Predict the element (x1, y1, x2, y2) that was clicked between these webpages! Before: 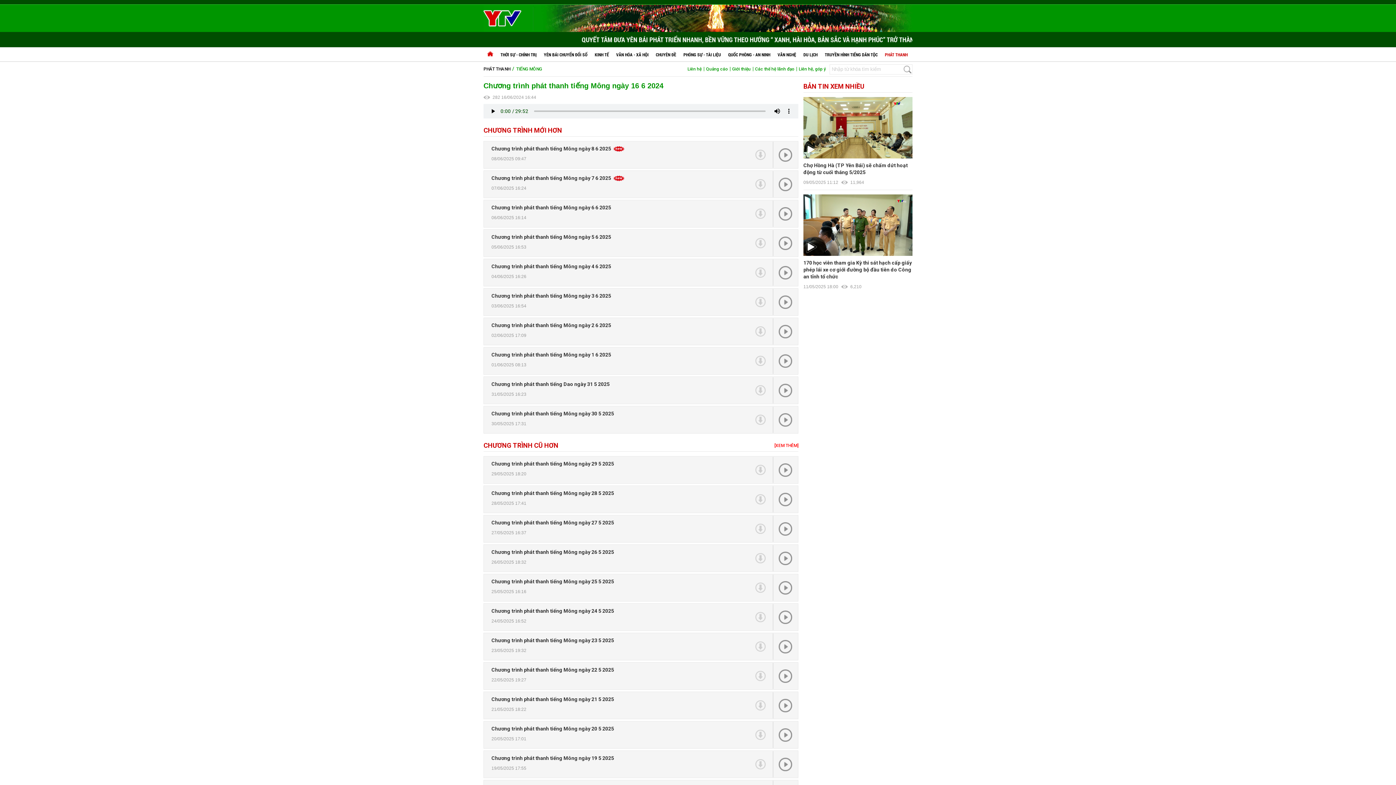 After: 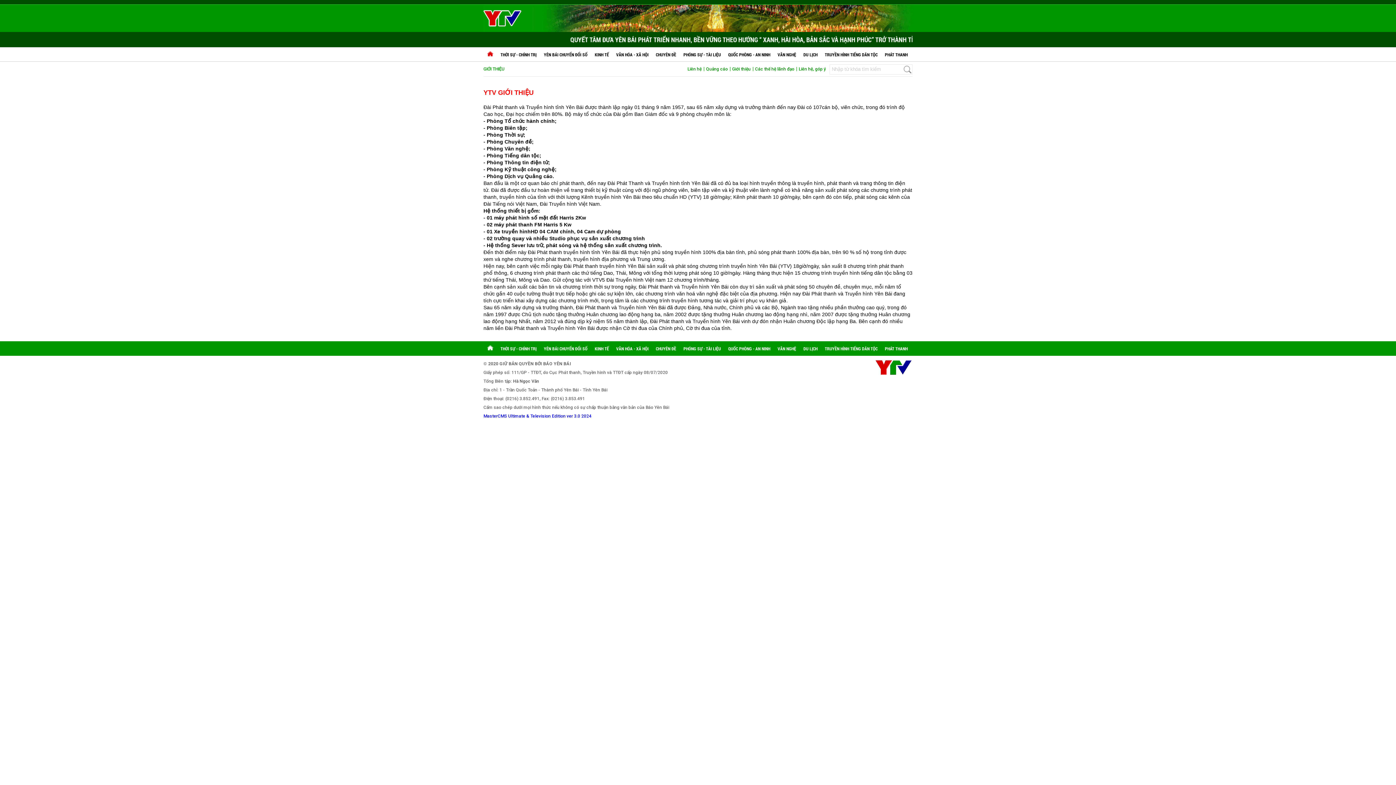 Action: label: Giới thiệu bbox: (732, 66, 750, 71)